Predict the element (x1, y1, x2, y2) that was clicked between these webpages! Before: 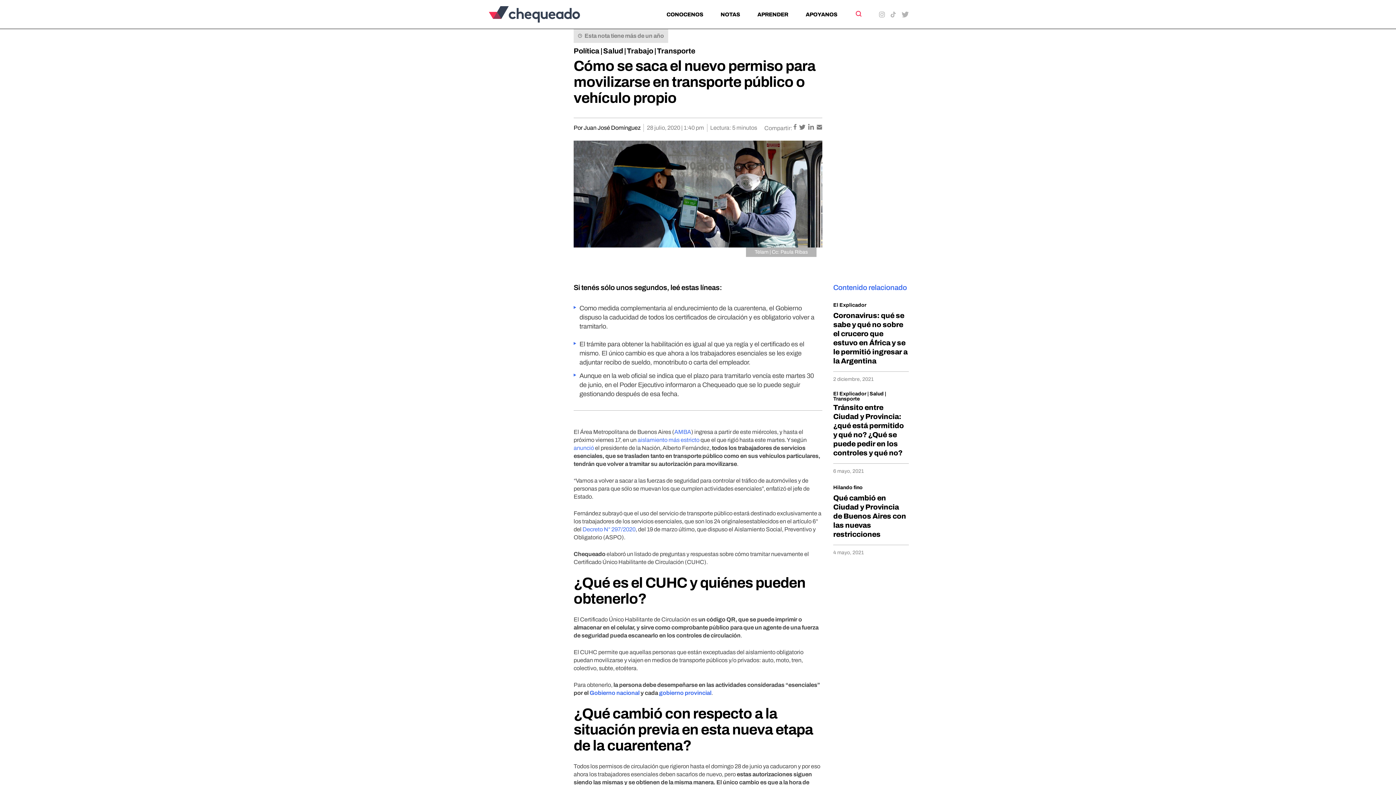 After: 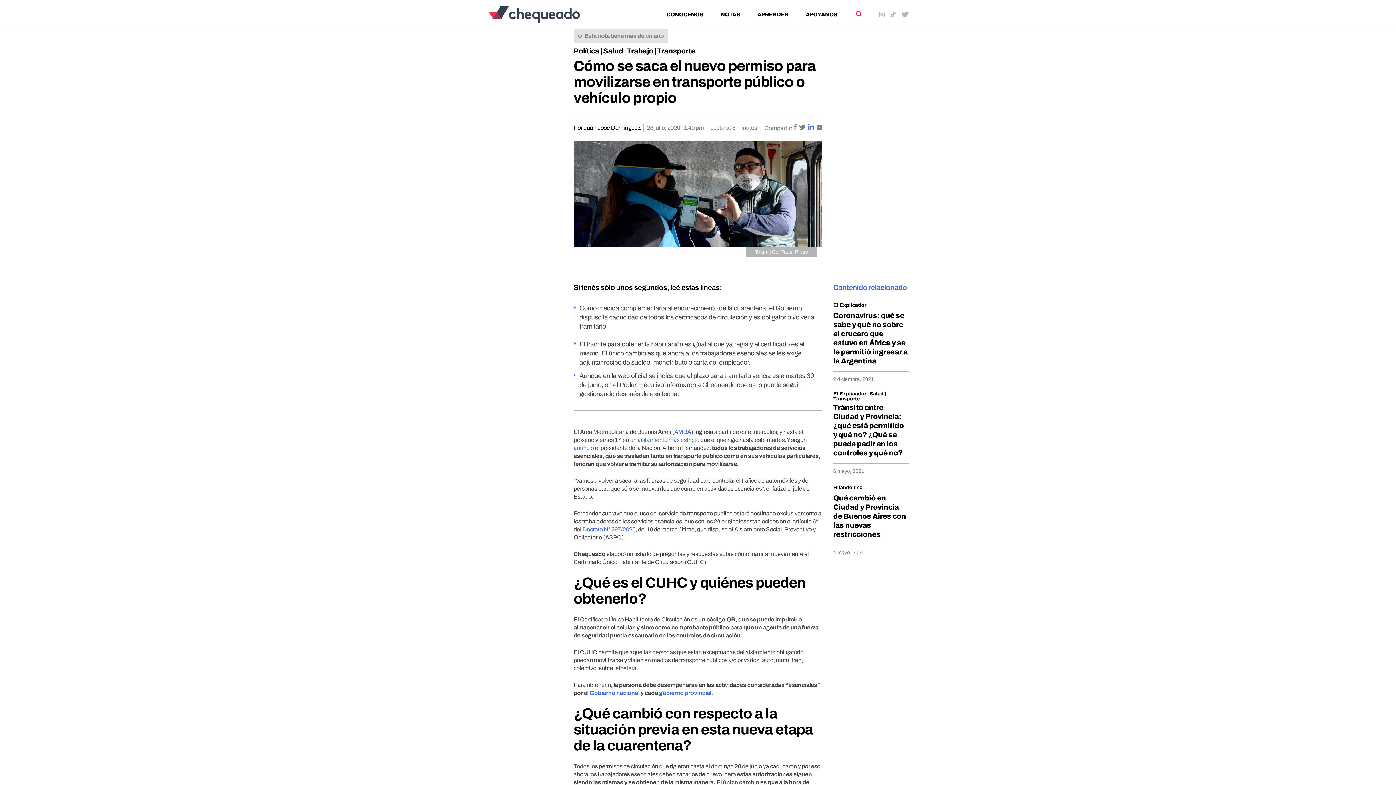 Action: label:   bbox: (808, 124, 815, 130)